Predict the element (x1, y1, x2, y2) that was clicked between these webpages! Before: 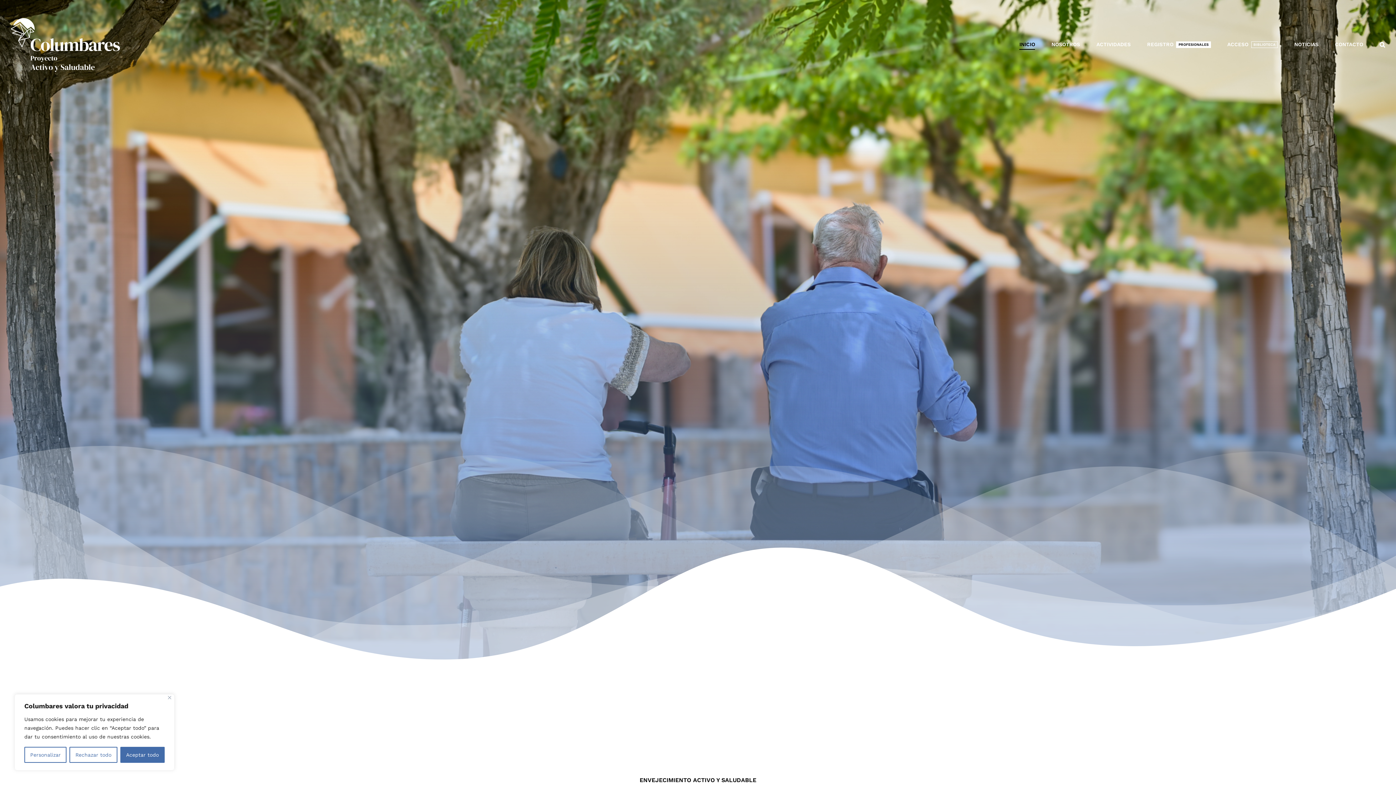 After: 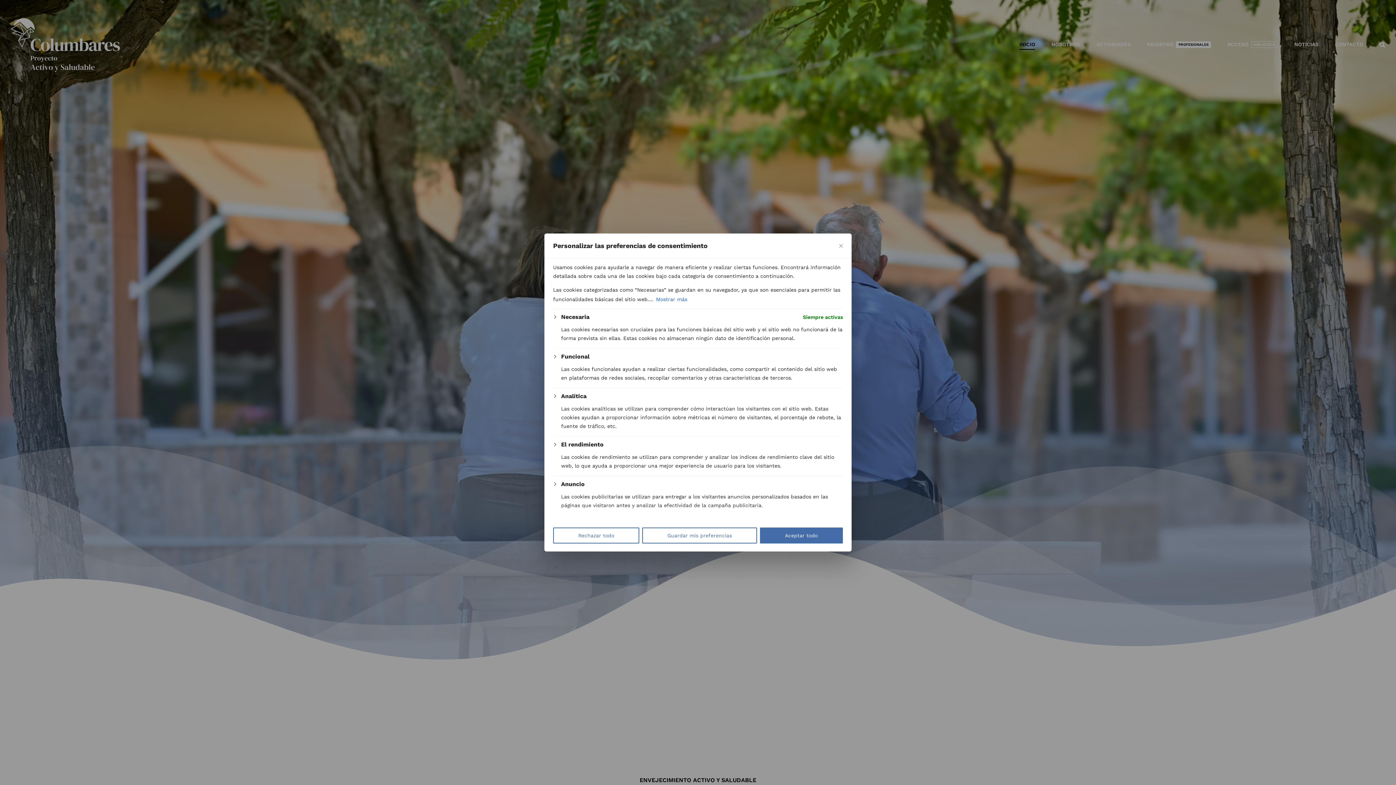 Action: label: Personalizar bbox: (24, 747, 66, 763)